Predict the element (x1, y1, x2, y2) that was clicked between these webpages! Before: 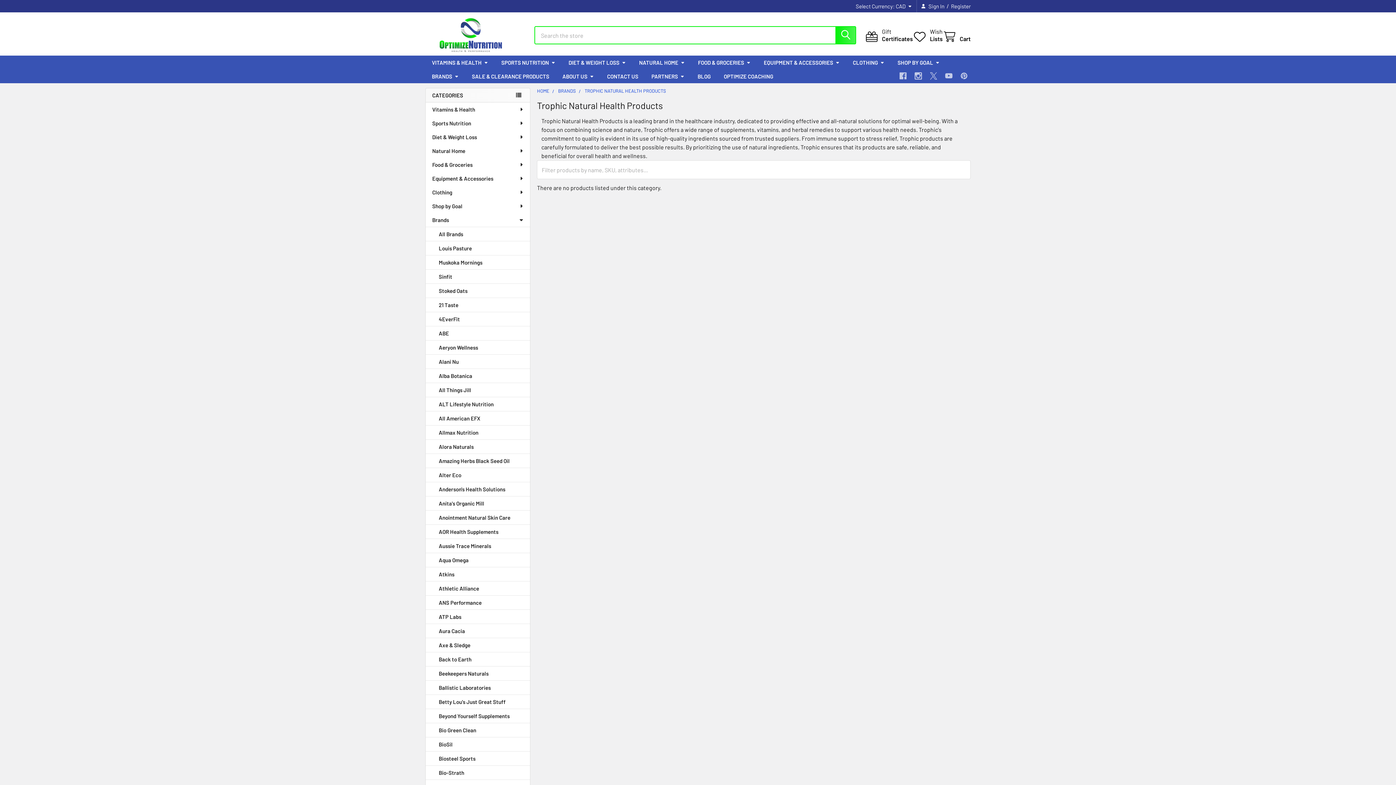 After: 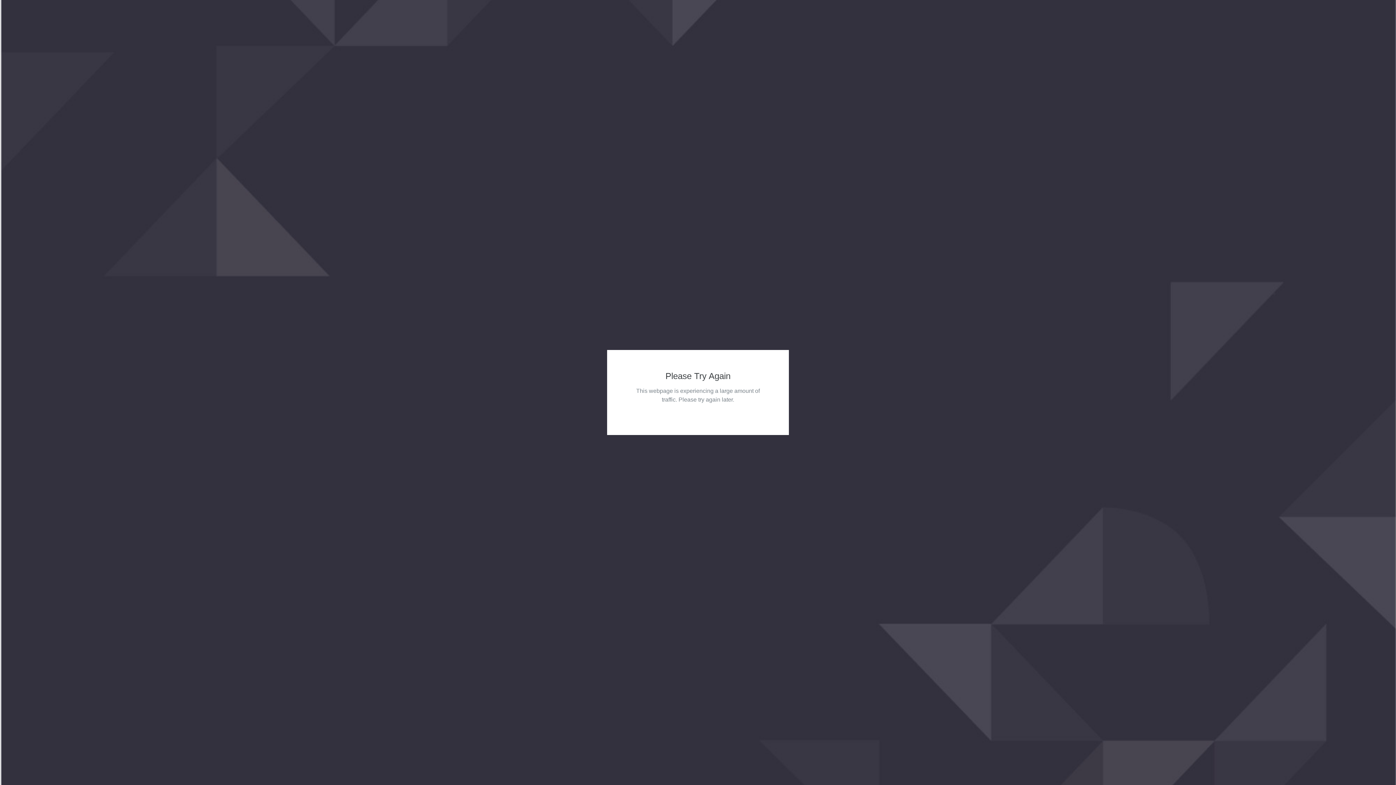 Action: bbox: (584, 88, 666, 93) label: TROPHIC NATURAL HEALTH PRODUCTS